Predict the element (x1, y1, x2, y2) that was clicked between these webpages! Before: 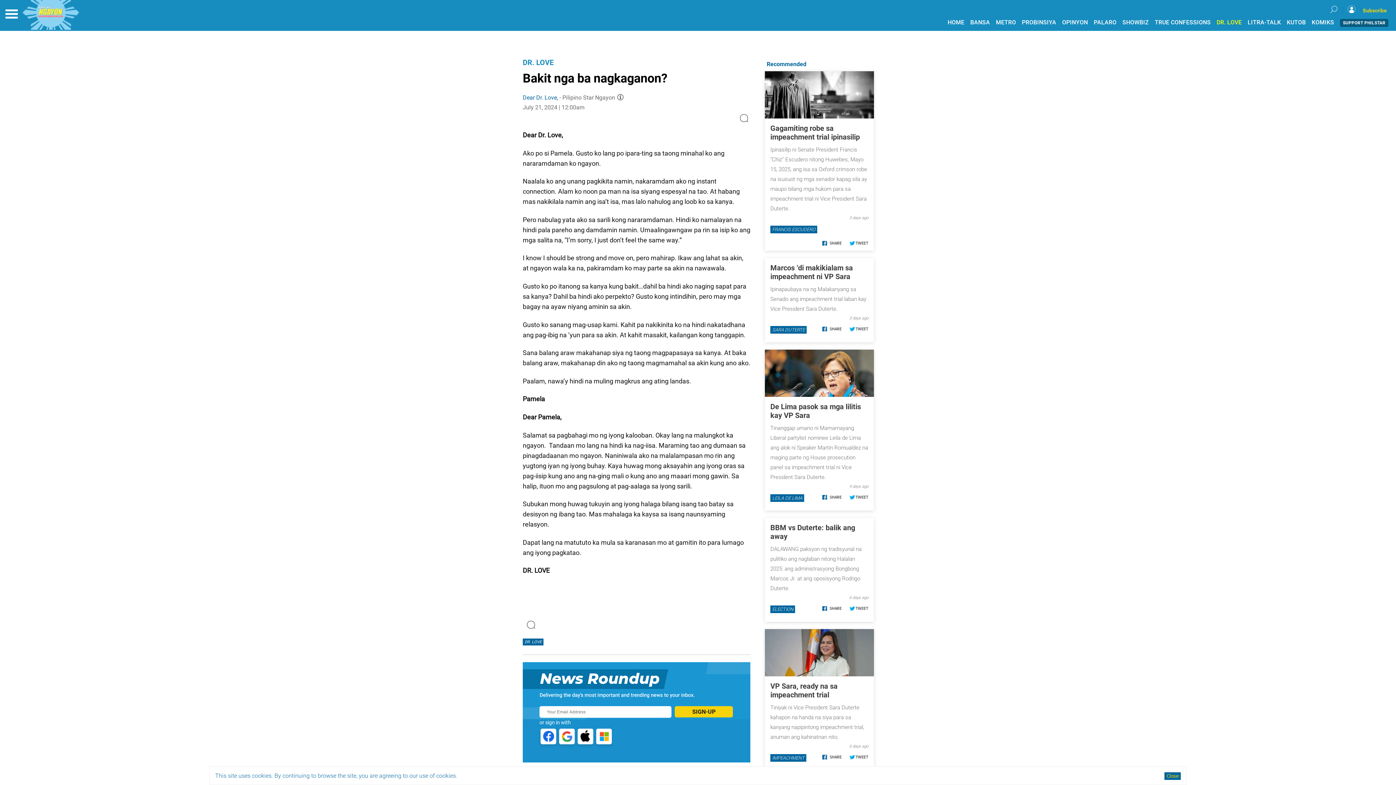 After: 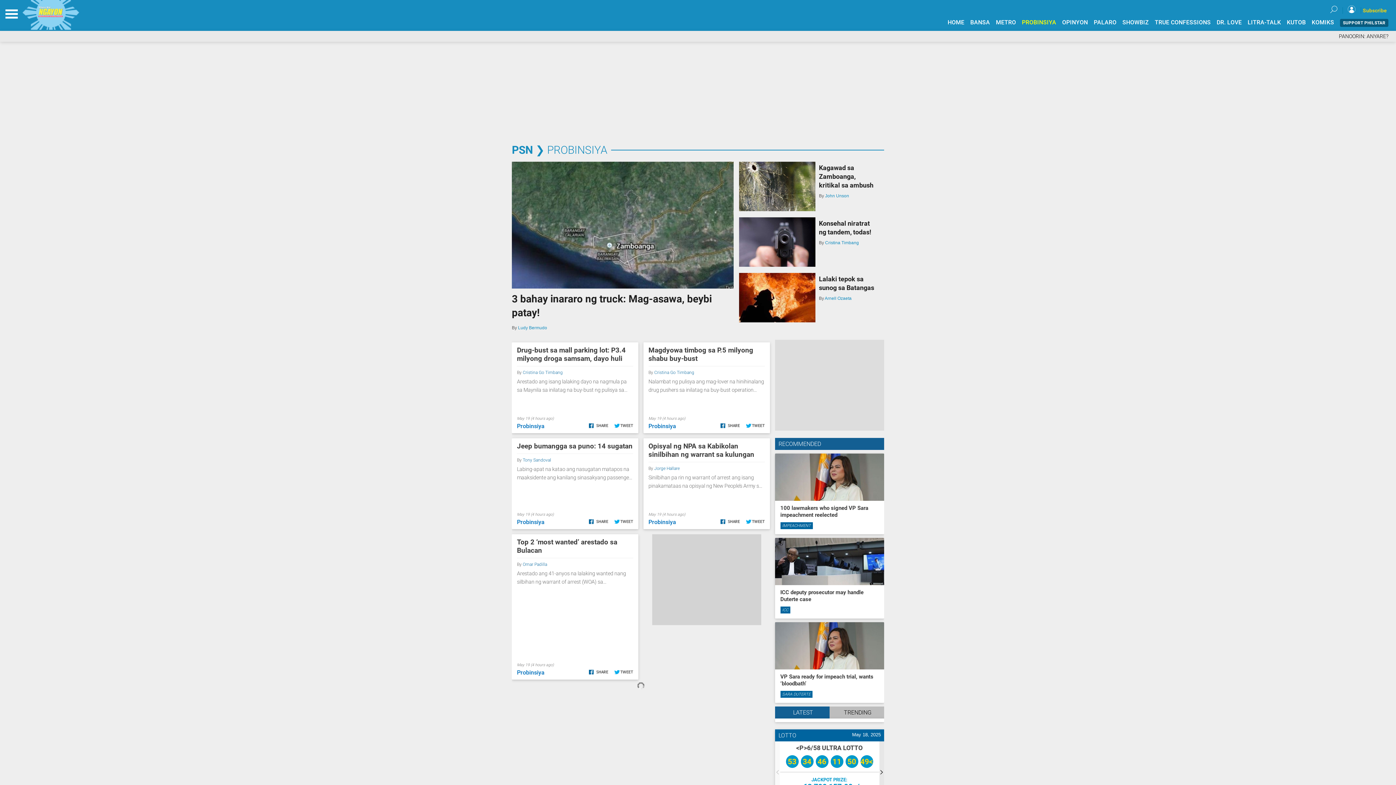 Action: label: PROBINSIYA bbox: (1076, 18, 1110, 25)